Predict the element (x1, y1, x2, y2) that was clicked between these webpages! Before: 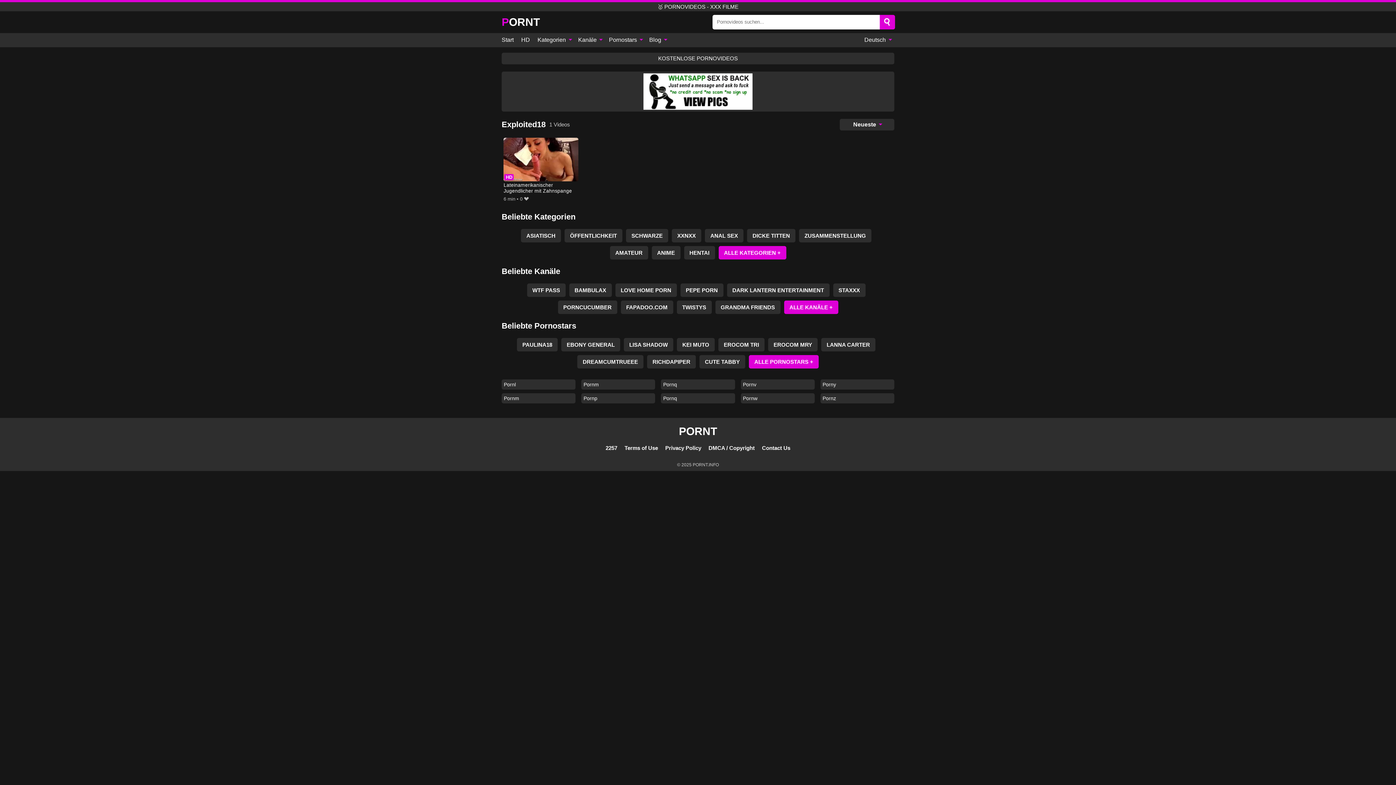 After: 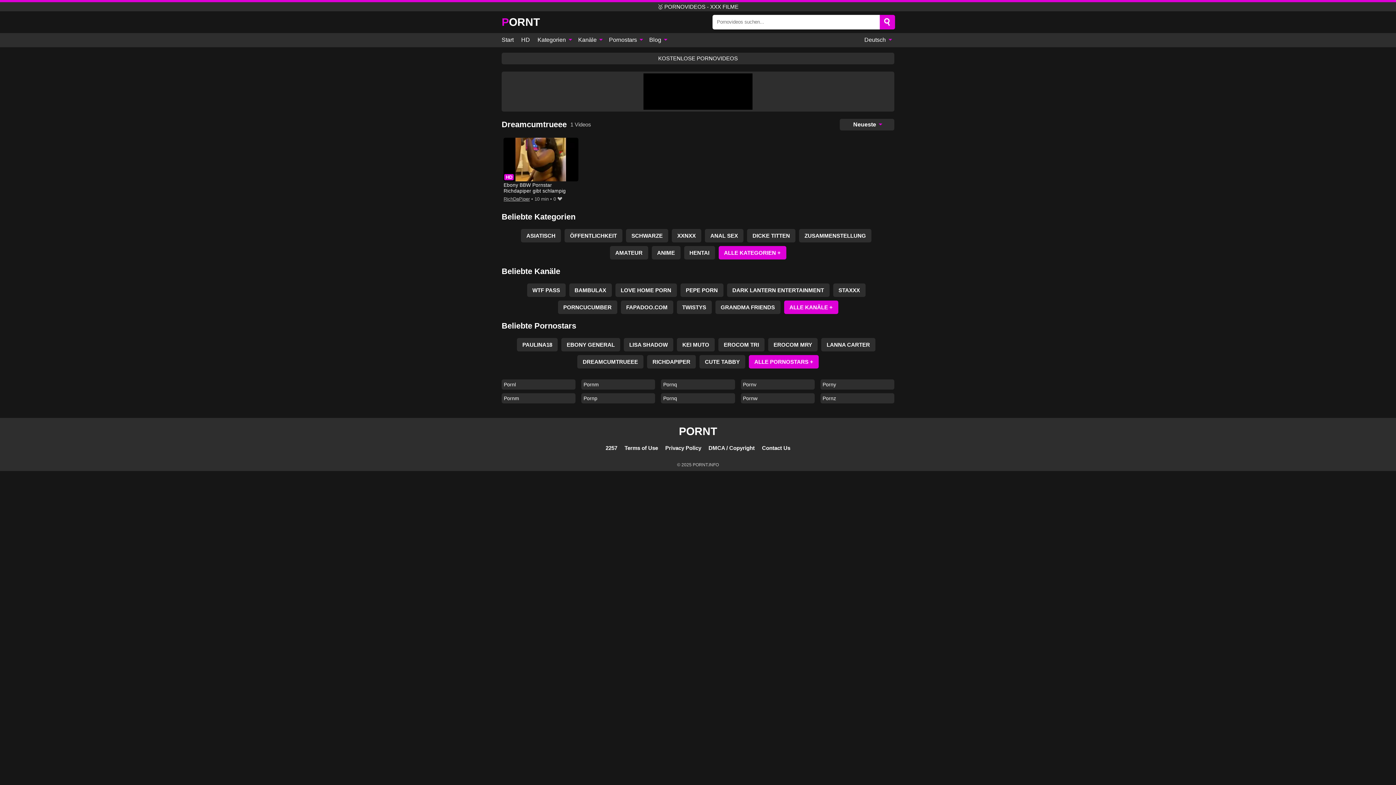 Action: label: DREAMCUMTRUEEE bbox: (577, 355, 643, 368)